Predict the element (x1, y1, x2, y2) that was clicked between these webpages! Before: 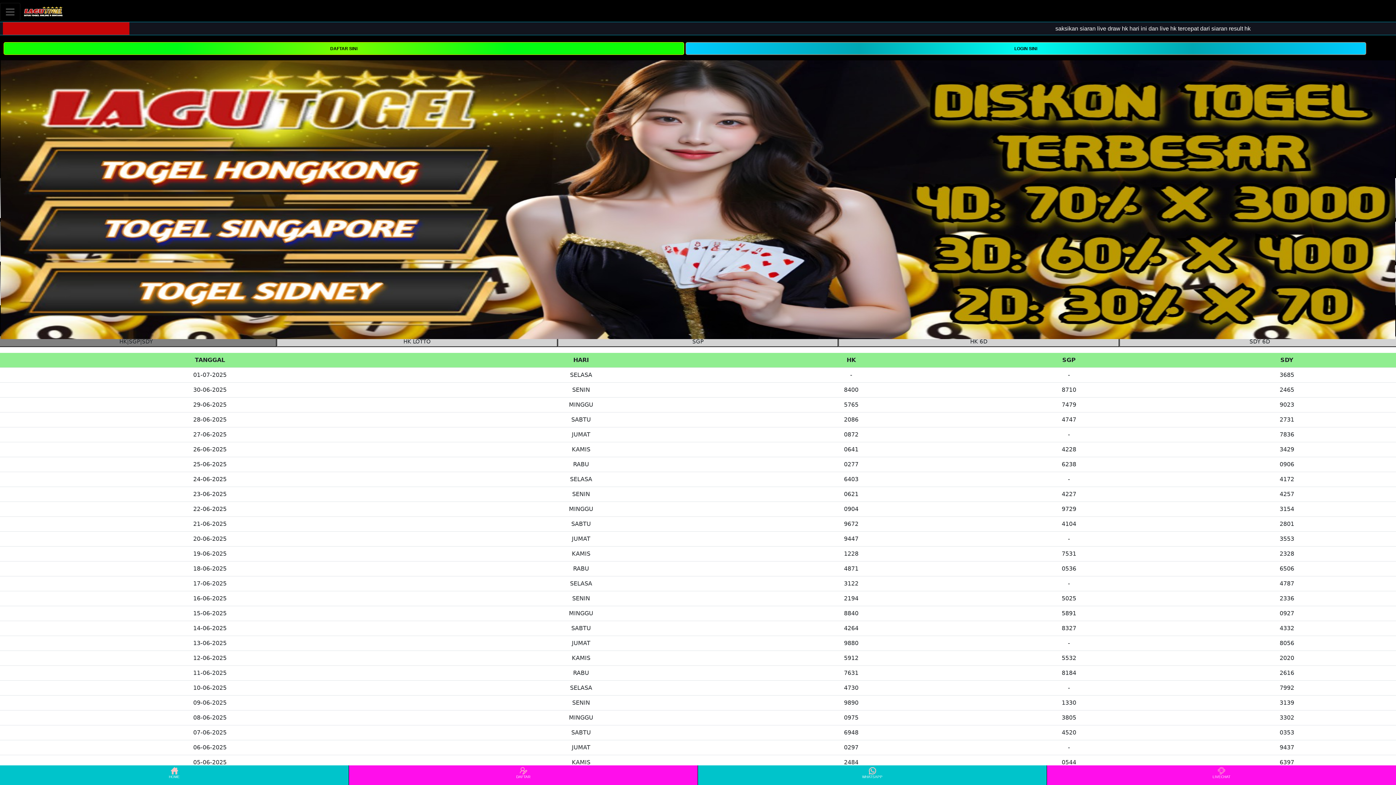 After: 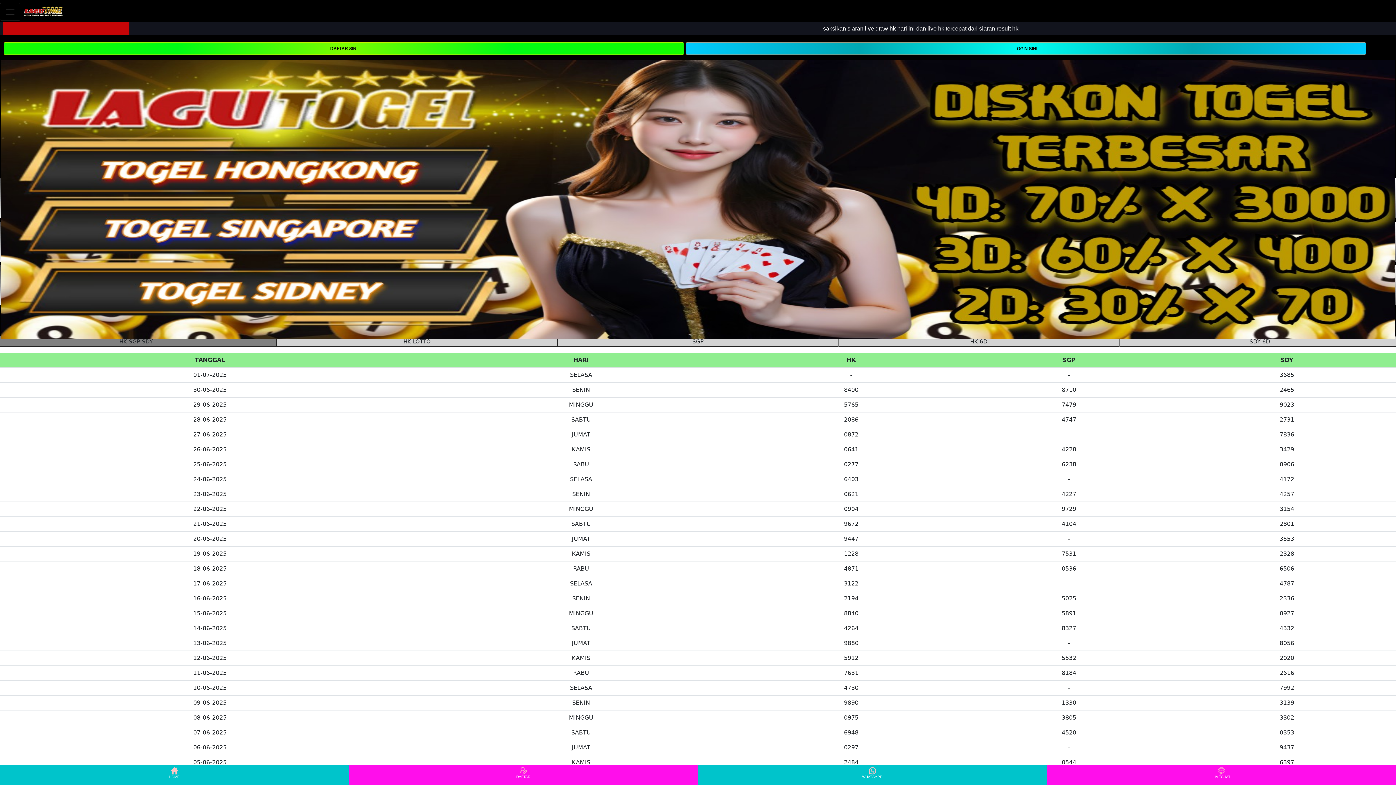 Action: bbox: (698, 766, 1046, 784) label: WHATSAPP